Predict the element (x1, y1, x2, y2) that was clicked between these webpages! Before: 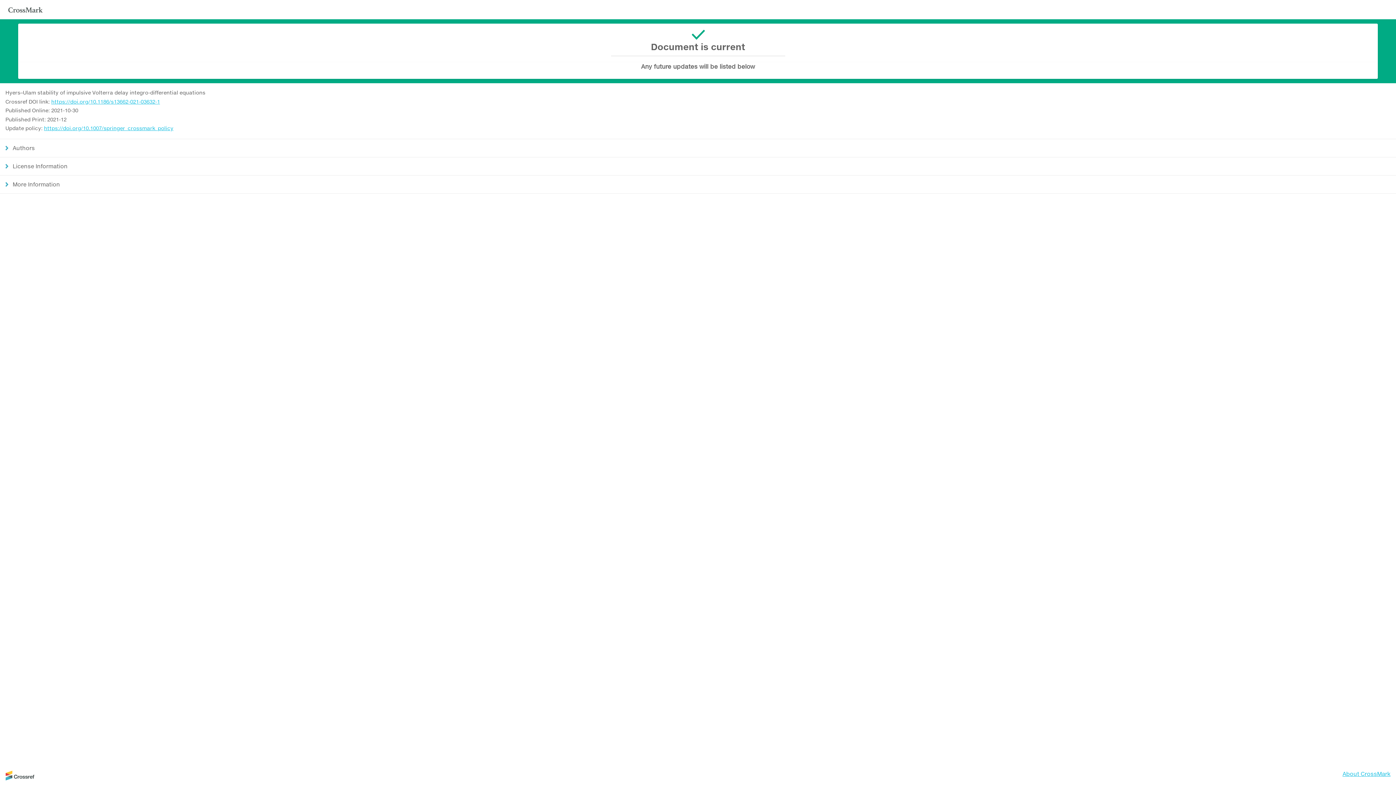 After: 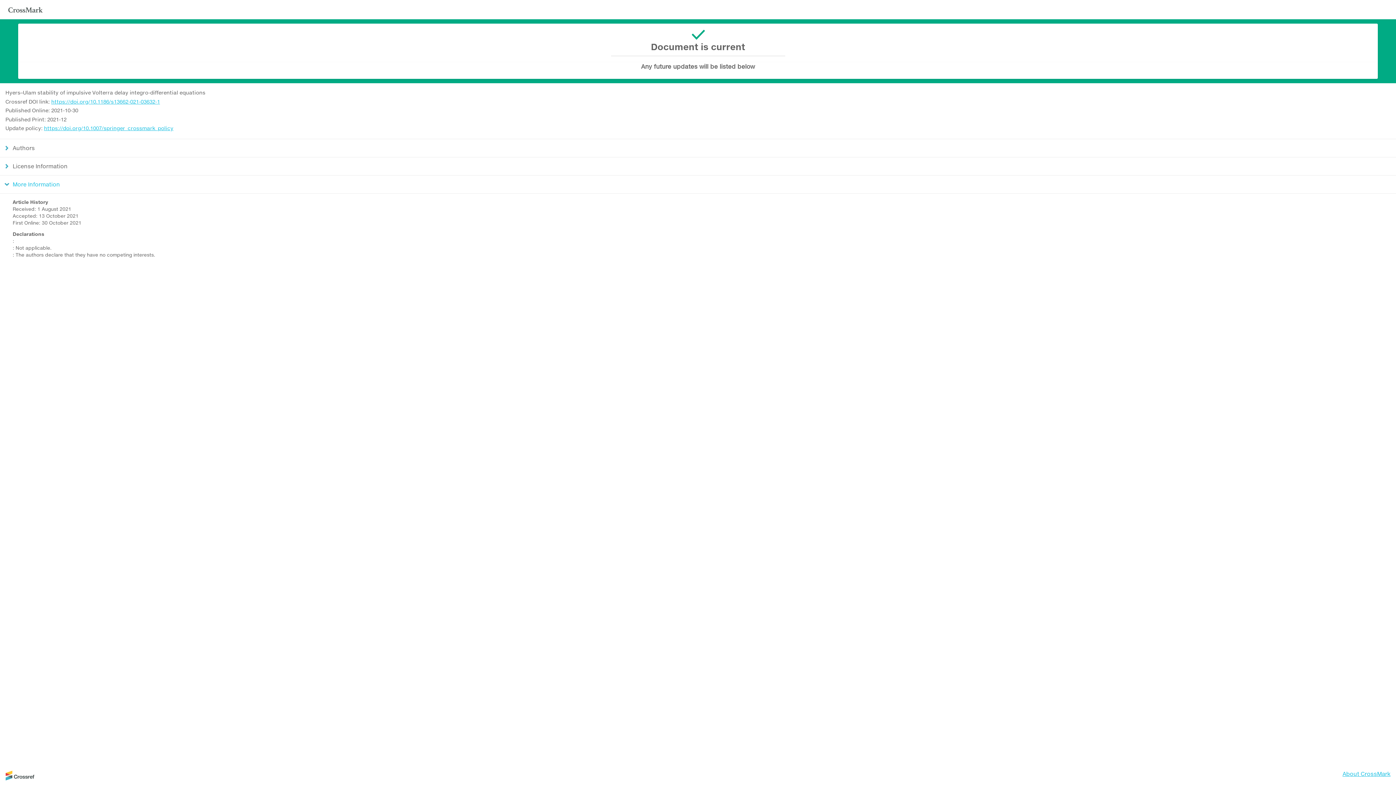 Action: bbox: (0, 175, 1396, 193) label: More Information